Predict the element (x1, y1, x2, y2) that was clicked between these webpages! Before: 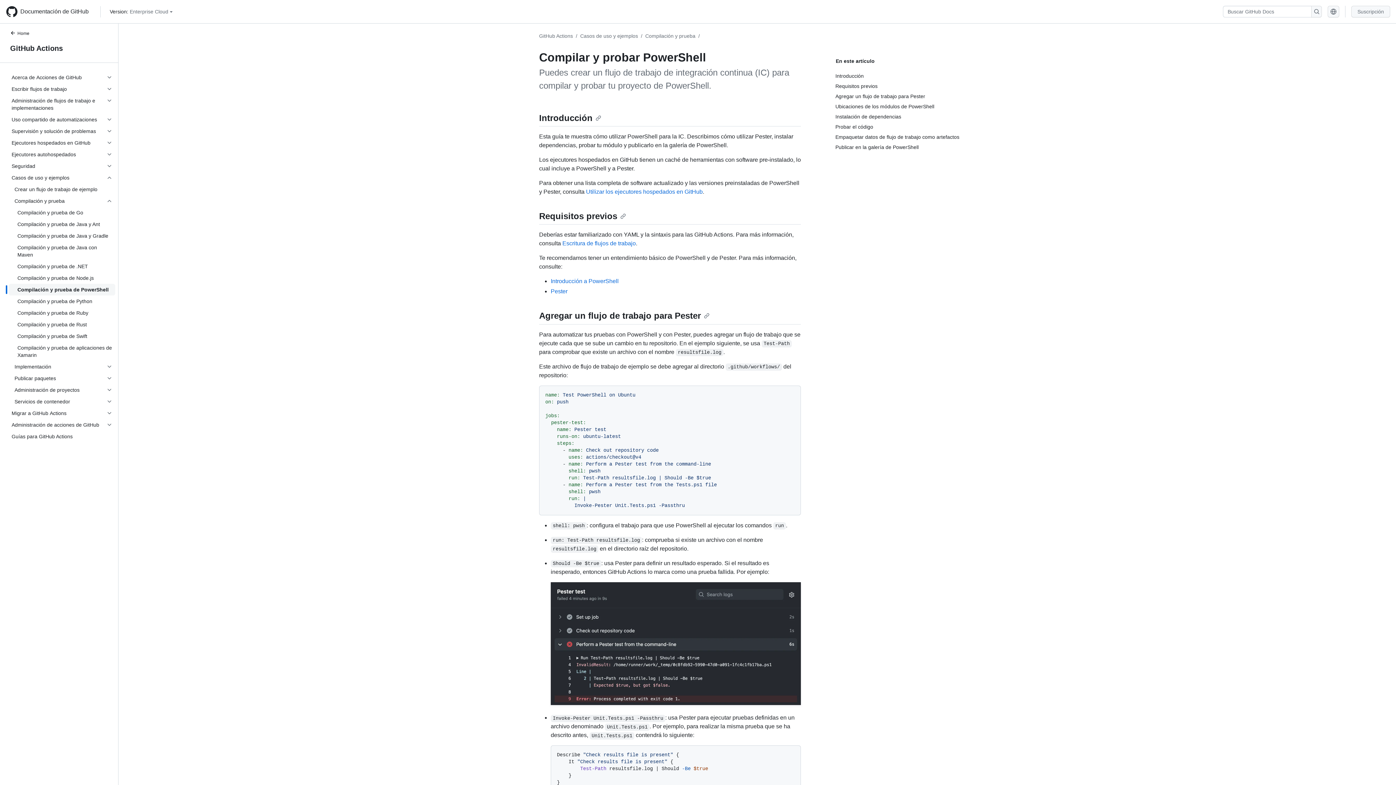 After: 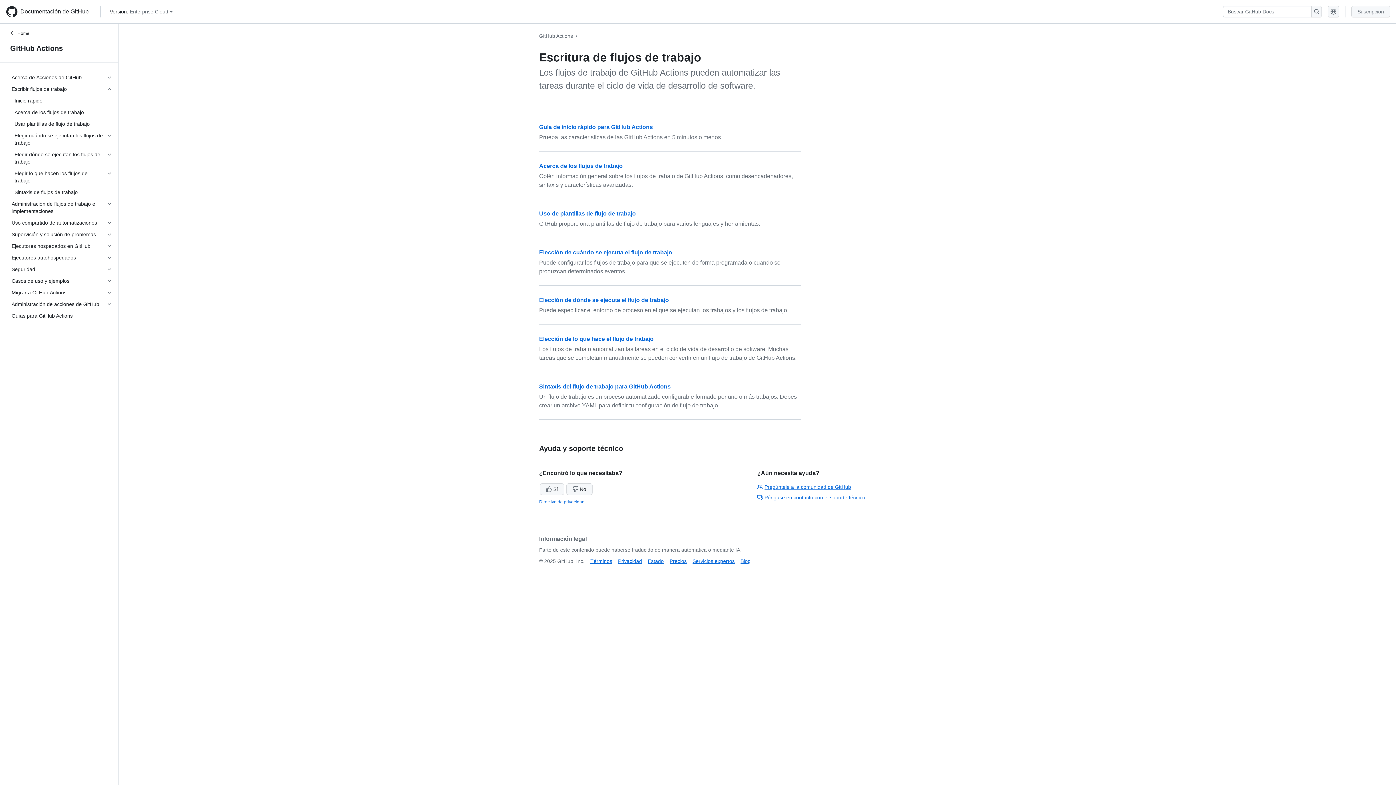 Action: label: Escritura de flujos de trabajo bbox: (562, 240, 636, 246)